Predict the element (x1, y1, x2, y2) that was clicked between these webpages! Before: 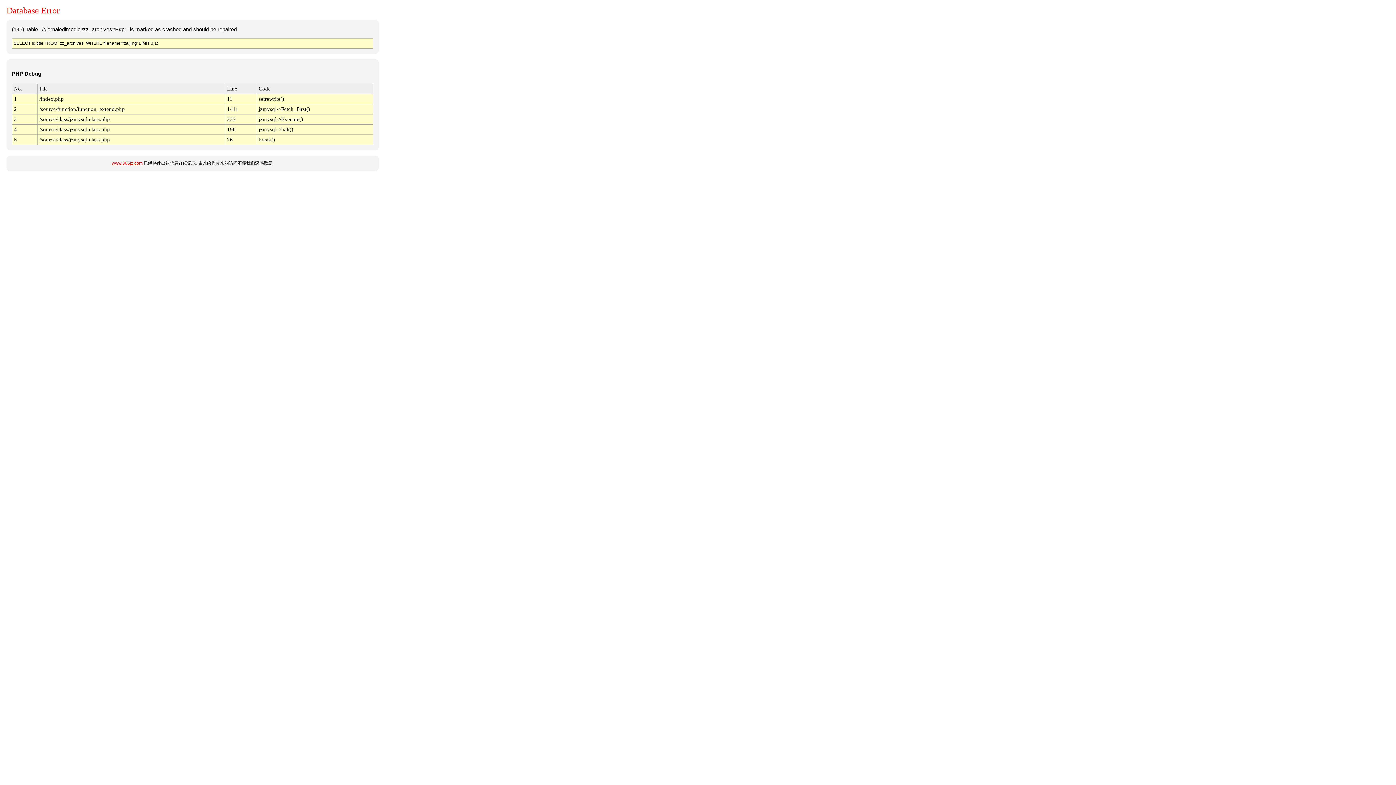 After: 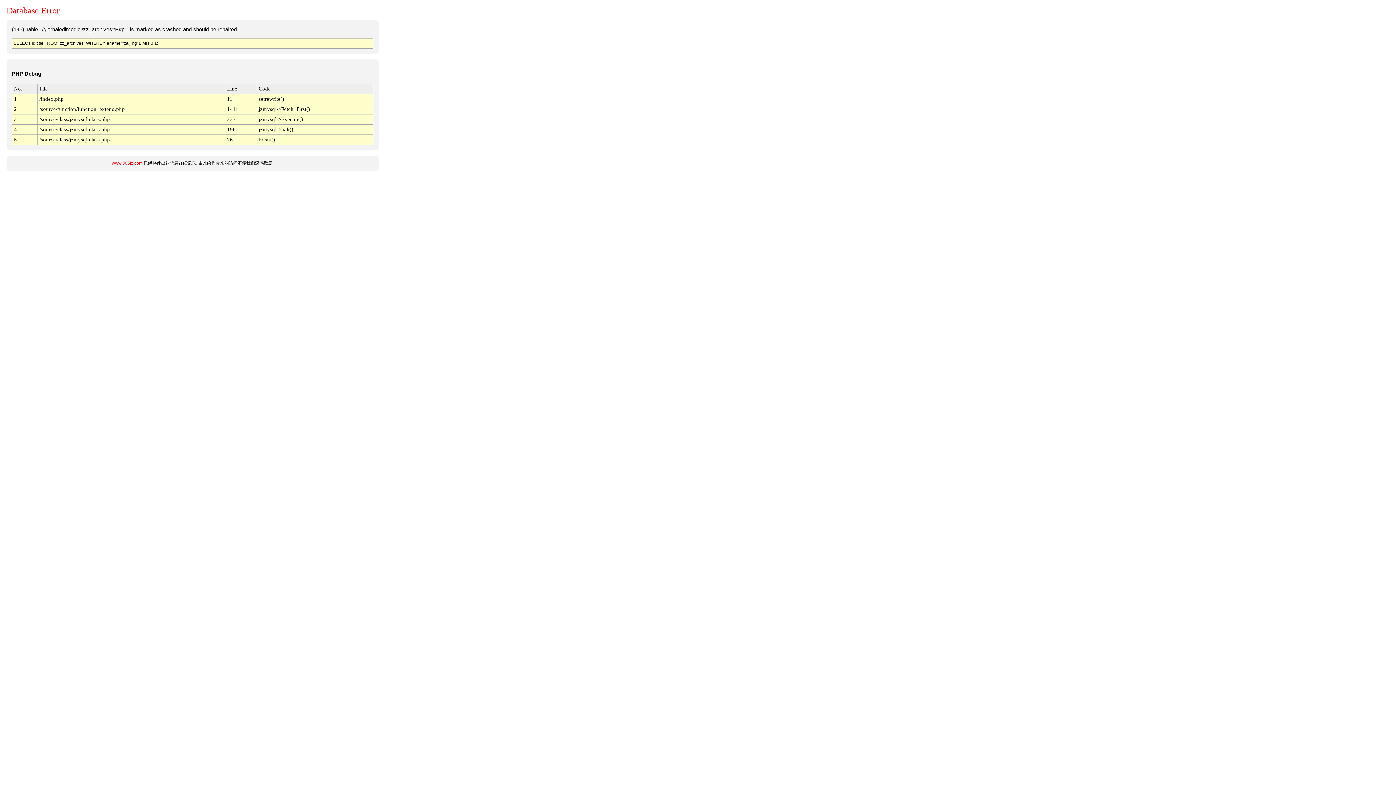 Action: label: www.365jz.com bbox: (111, 160, 142, 165)